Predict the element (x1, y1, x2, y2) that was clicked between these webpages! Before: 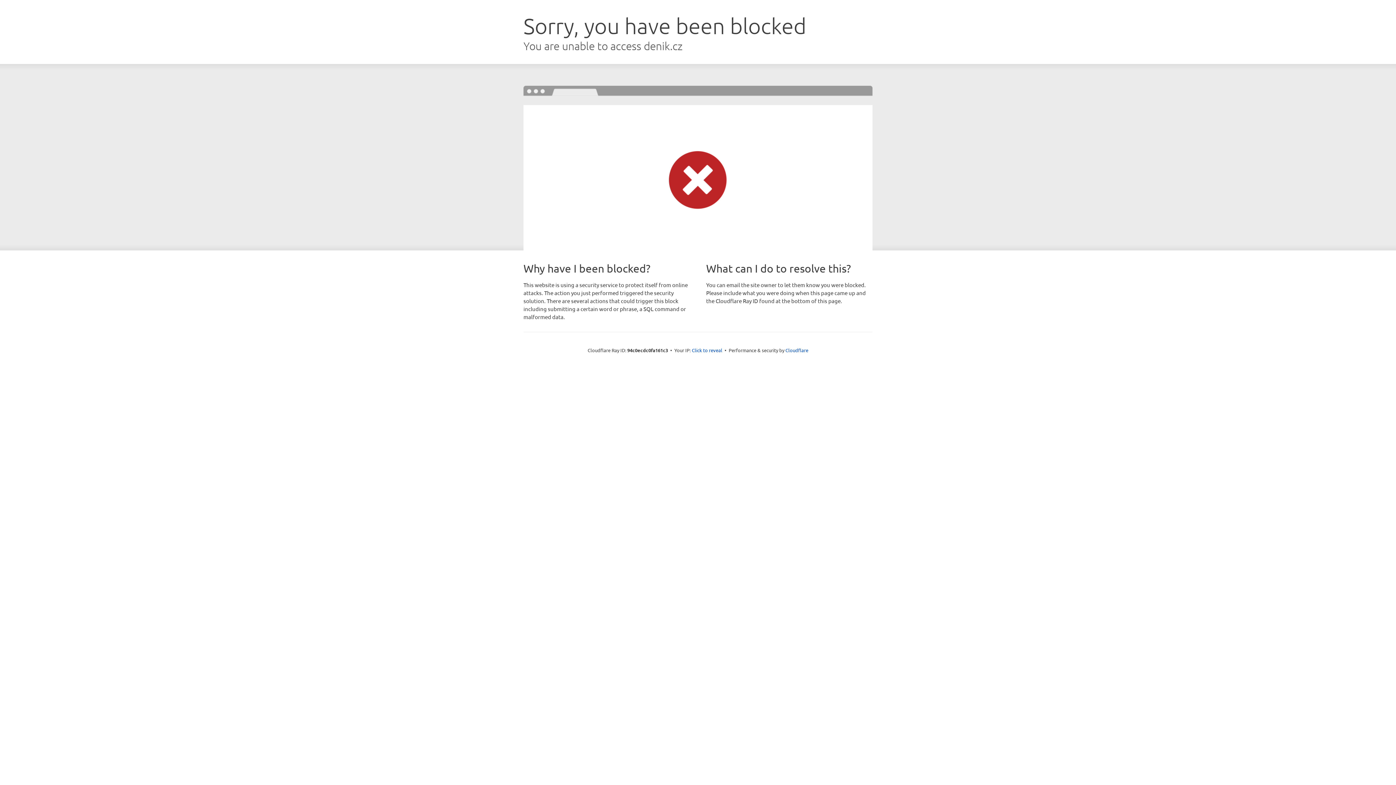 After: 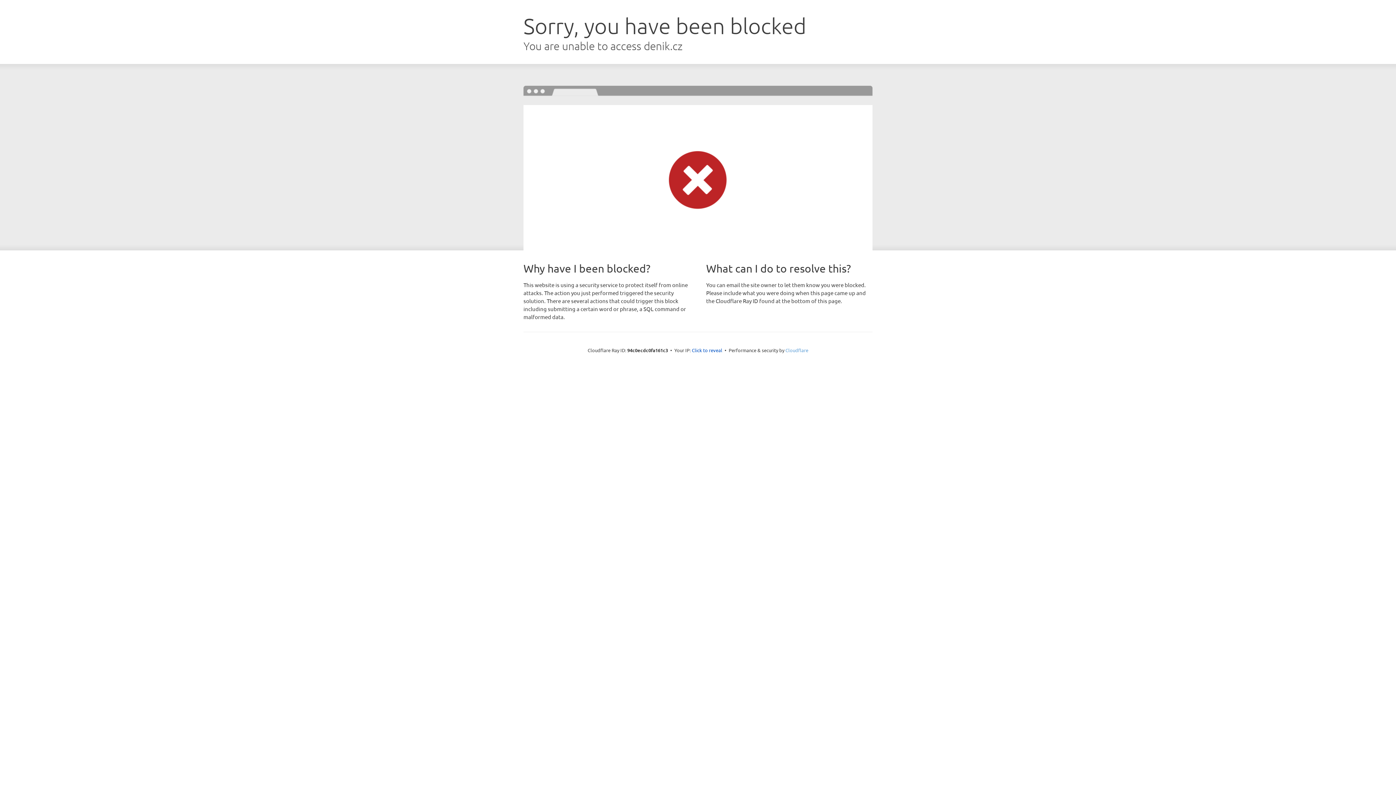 Action: label: Cloudflare bbox: (785, 347, 808, 353)